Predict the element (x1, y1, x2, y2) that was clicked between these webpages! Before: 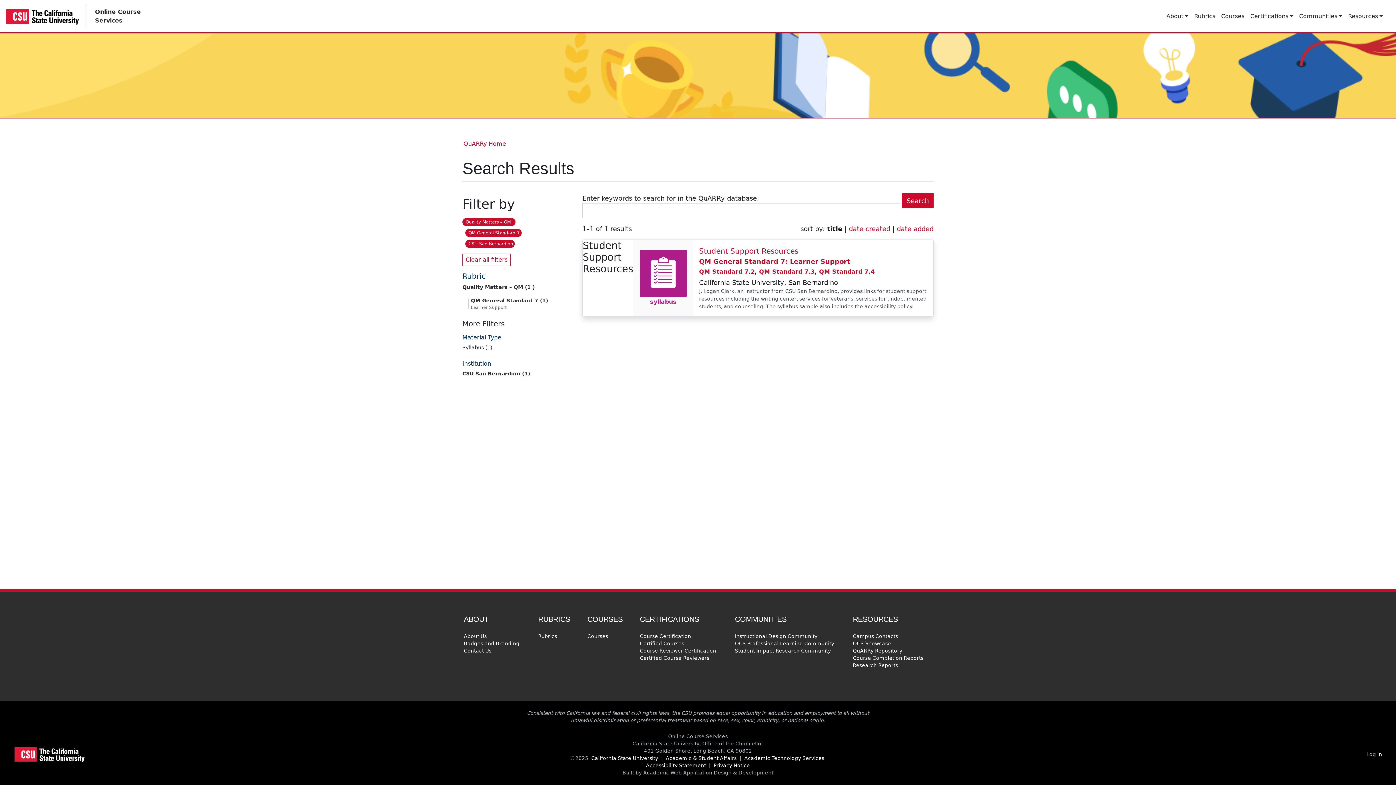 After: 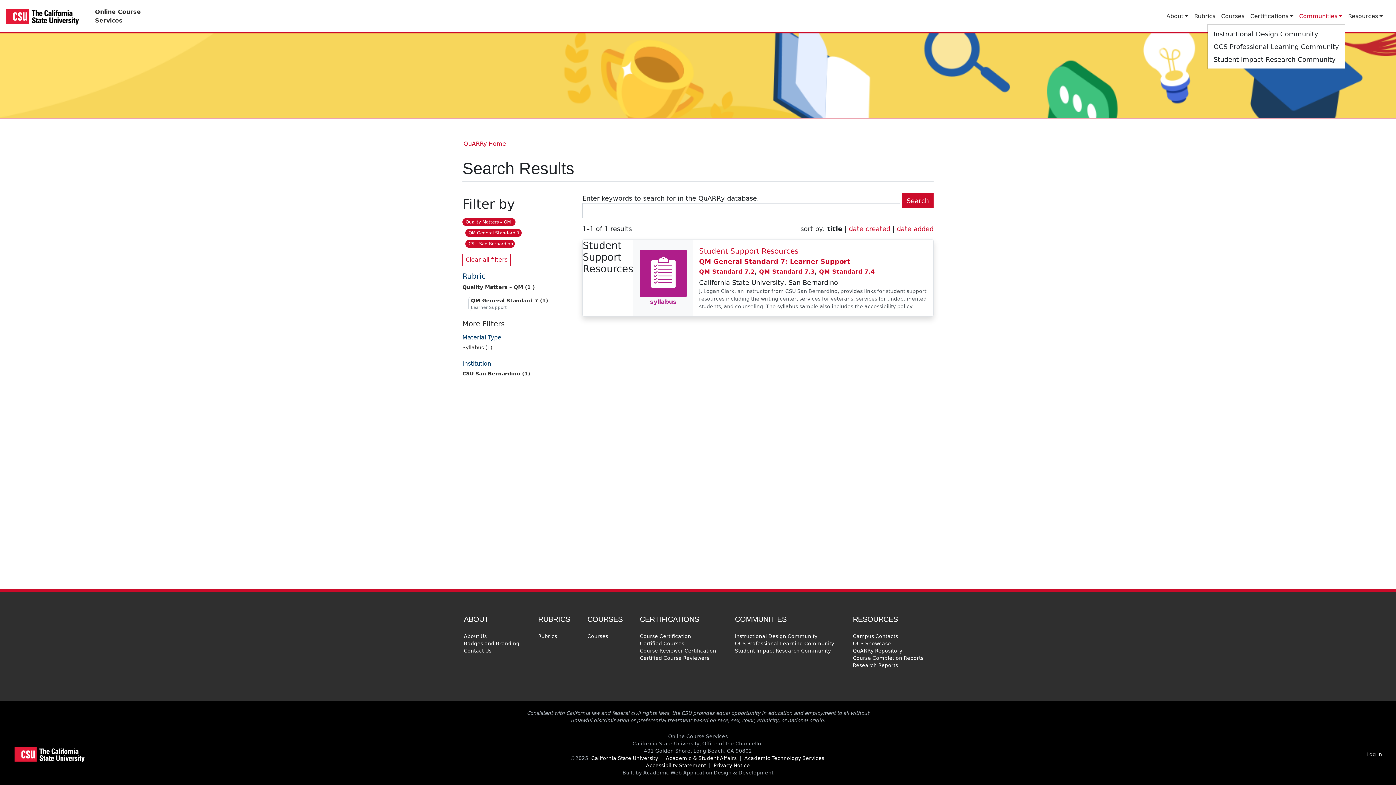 Action: bbox: (1296, 8, 1345, 23) label: Communities